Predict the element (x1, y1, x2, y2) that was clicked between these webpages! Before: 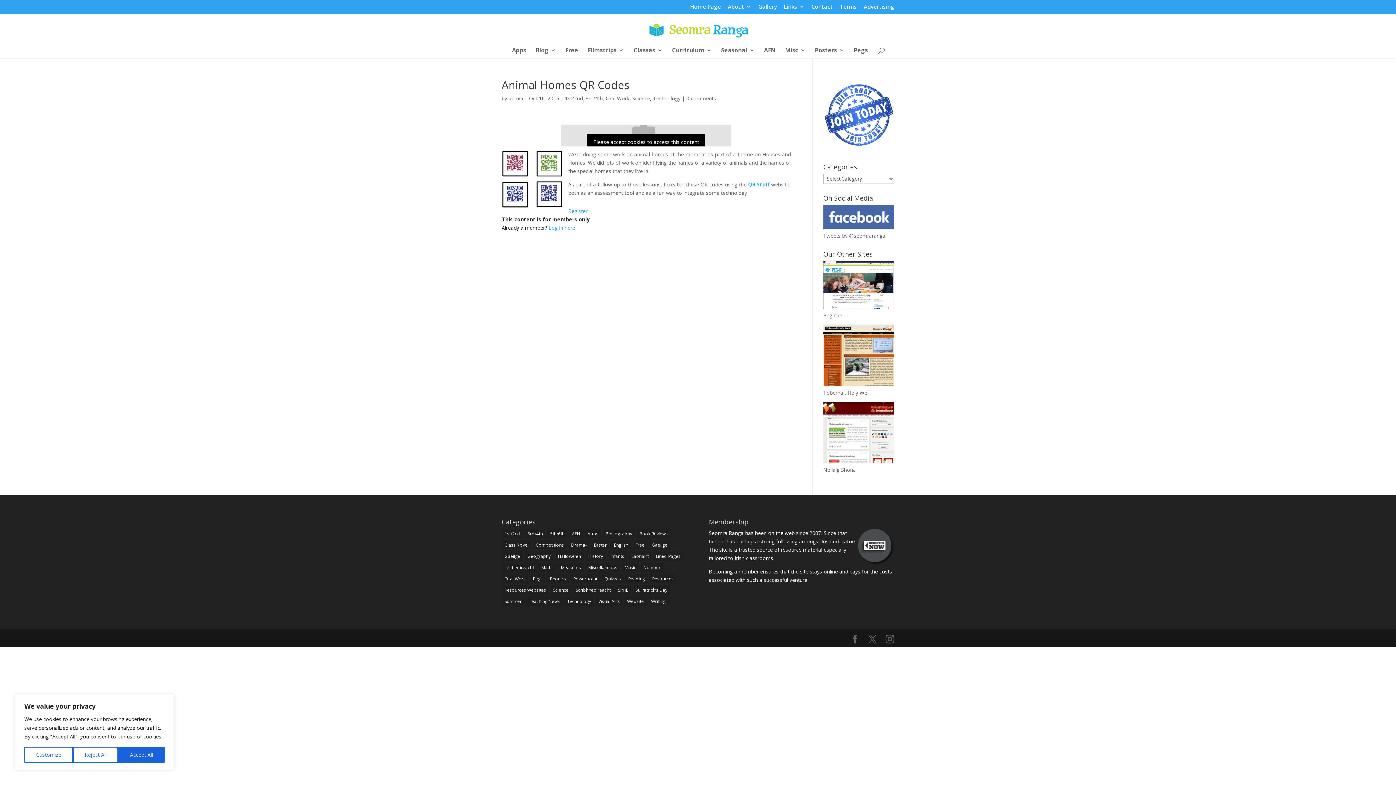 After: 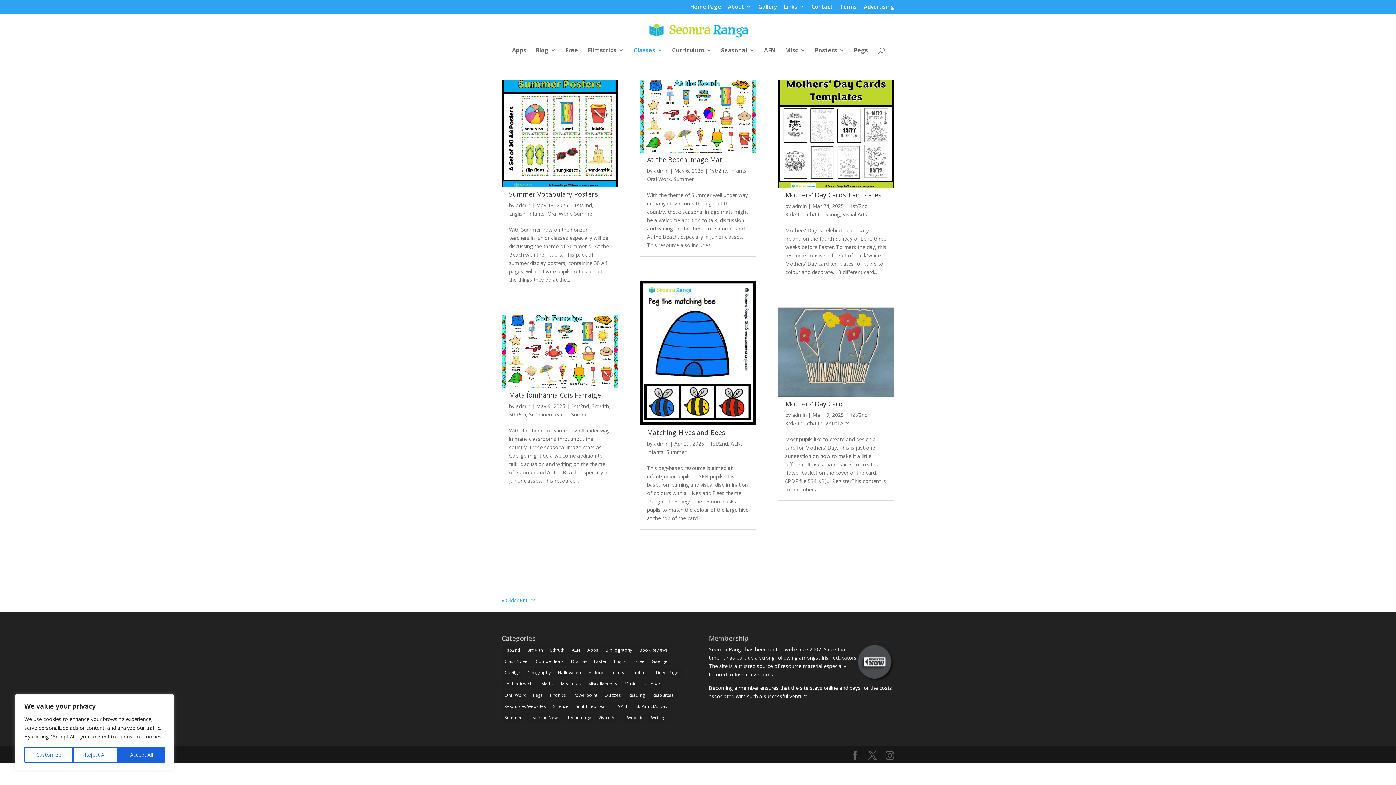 Action: bbox: (565, 94, 582, 101) label: 1st/2nd